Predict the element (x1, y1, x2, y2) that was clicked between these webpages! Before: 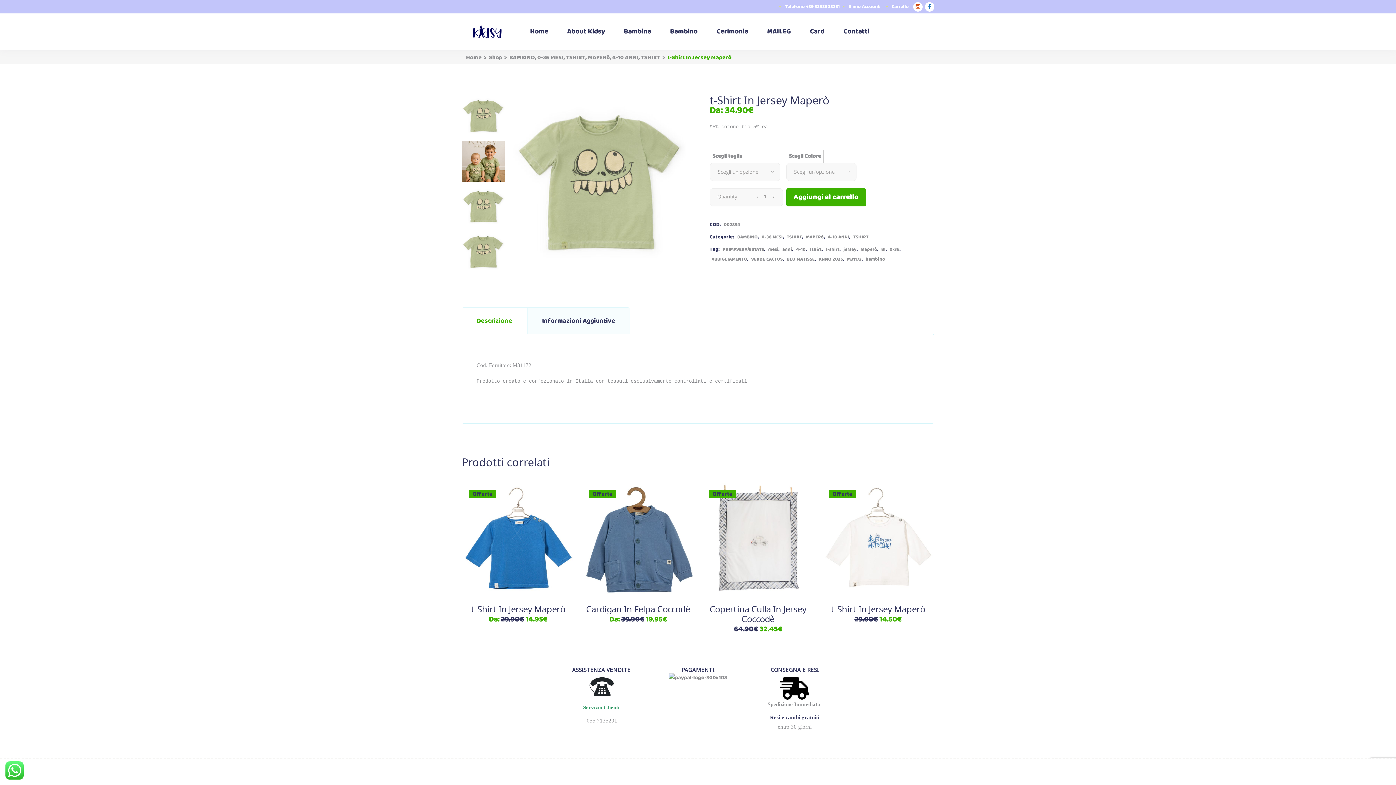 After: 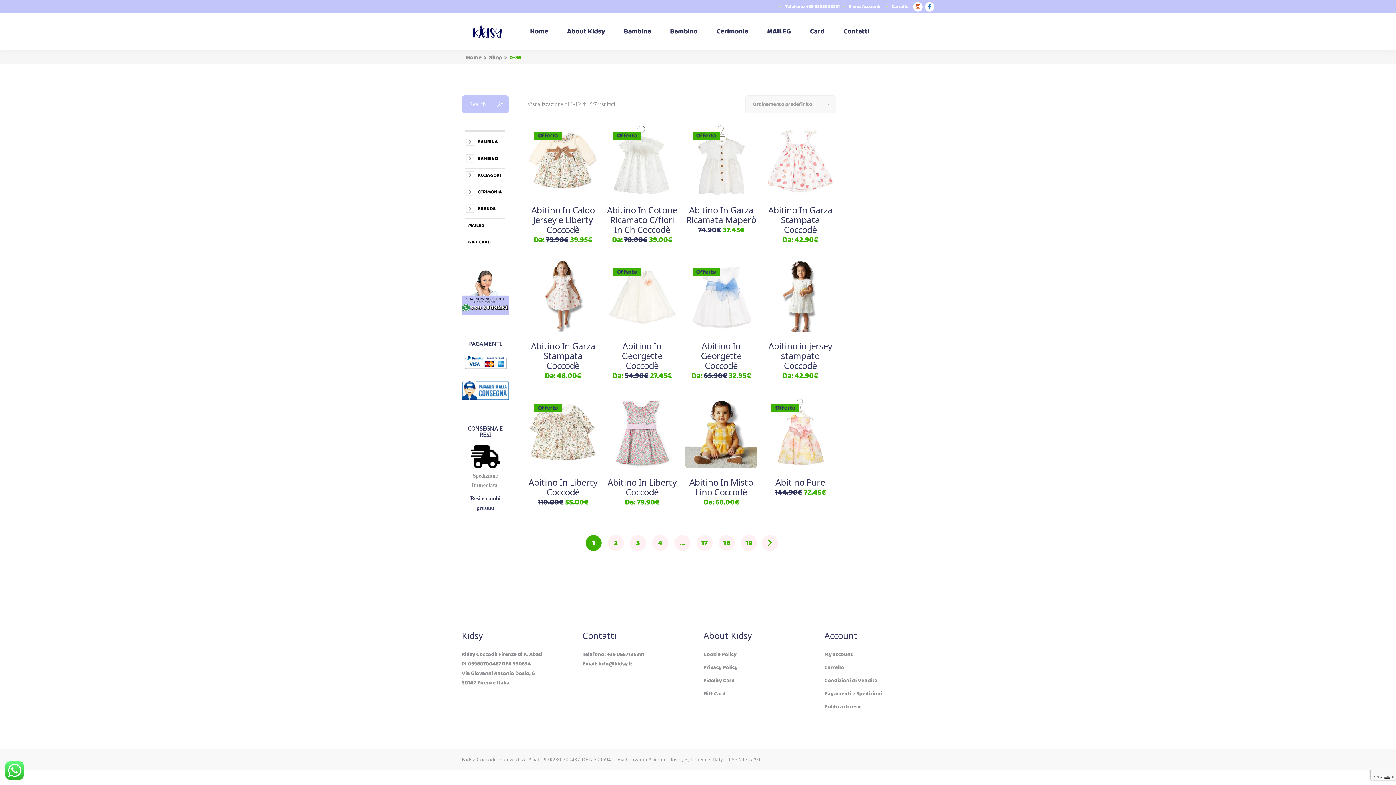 Action: bbox: (888, 245, 899, 253) label: 0-36